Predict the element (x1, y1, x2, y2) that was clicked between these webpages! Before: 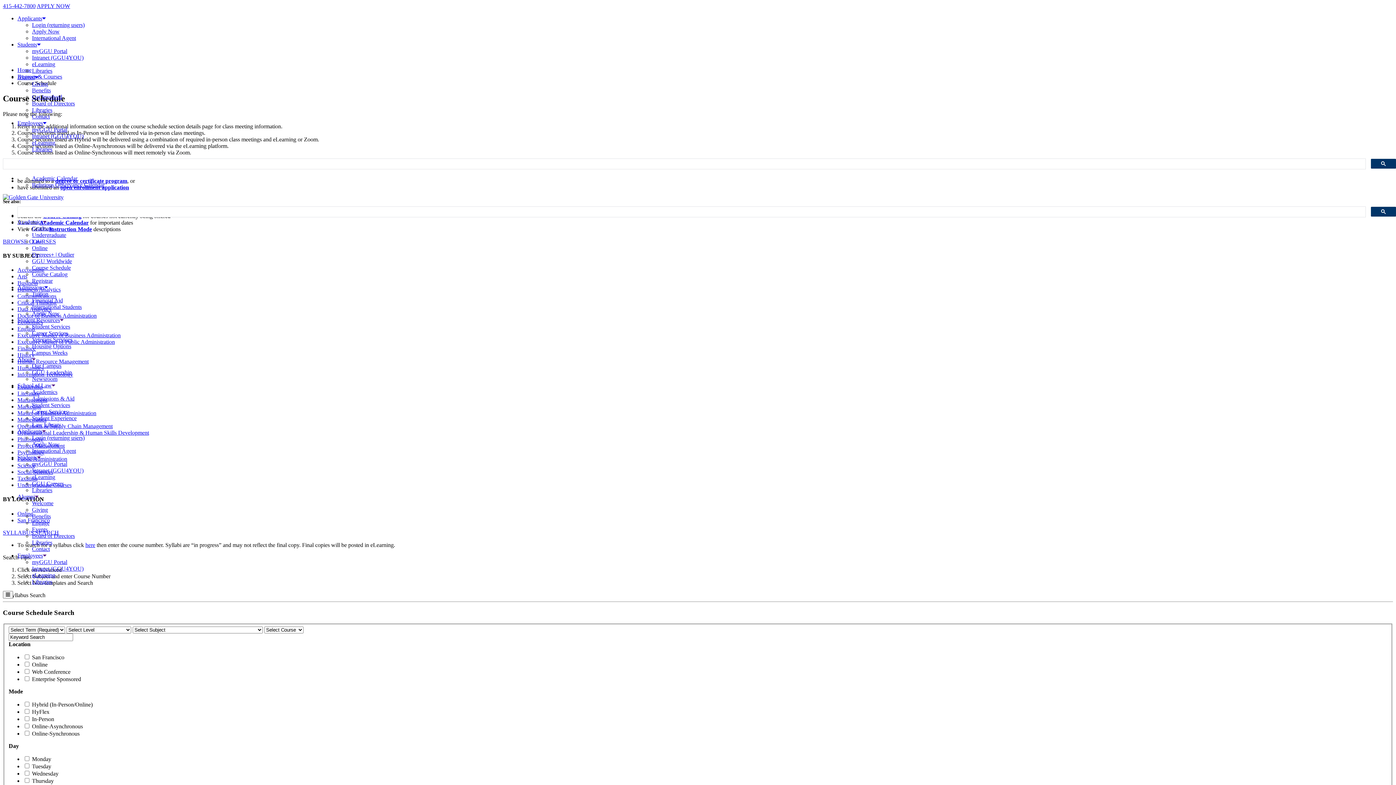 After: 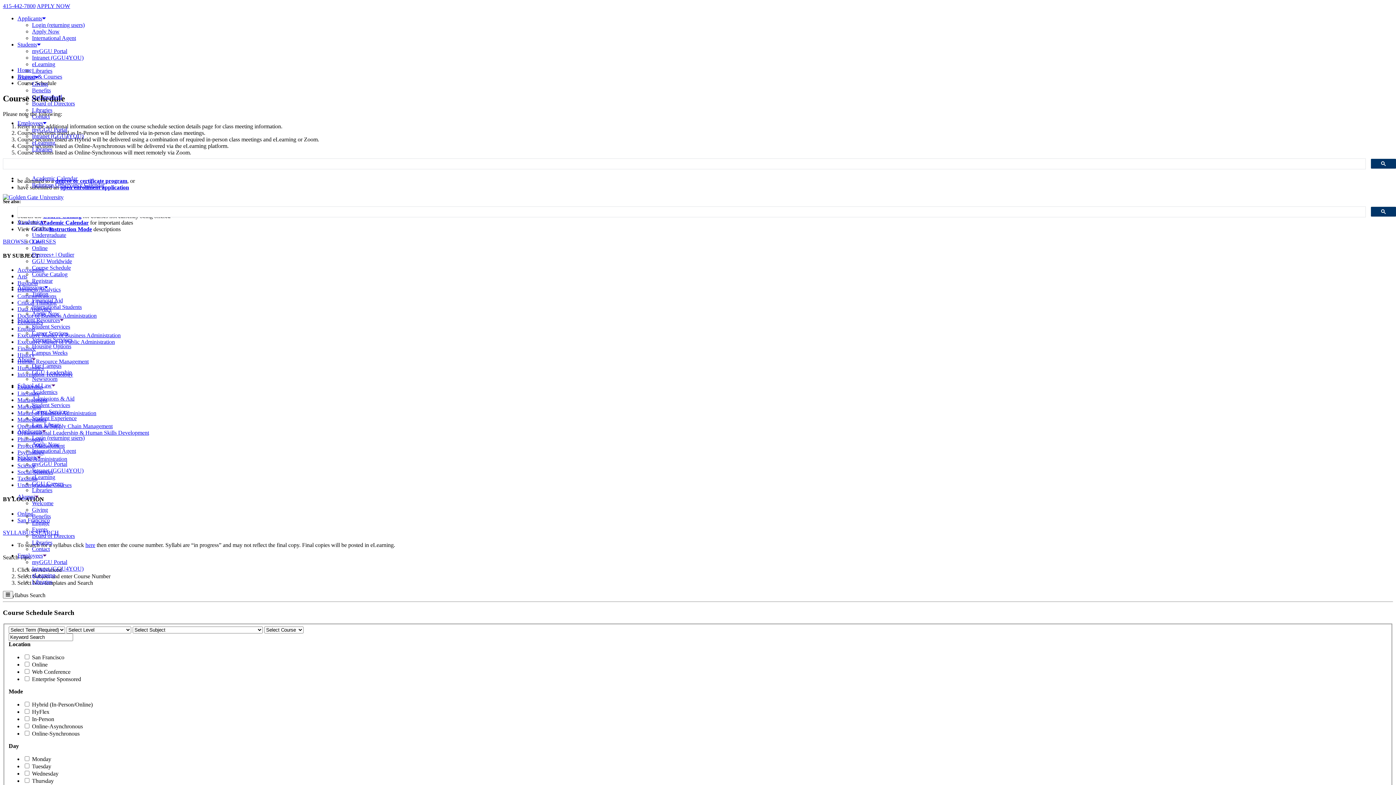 Action: label: International Agent bbox: (32, 448, 76, 454)